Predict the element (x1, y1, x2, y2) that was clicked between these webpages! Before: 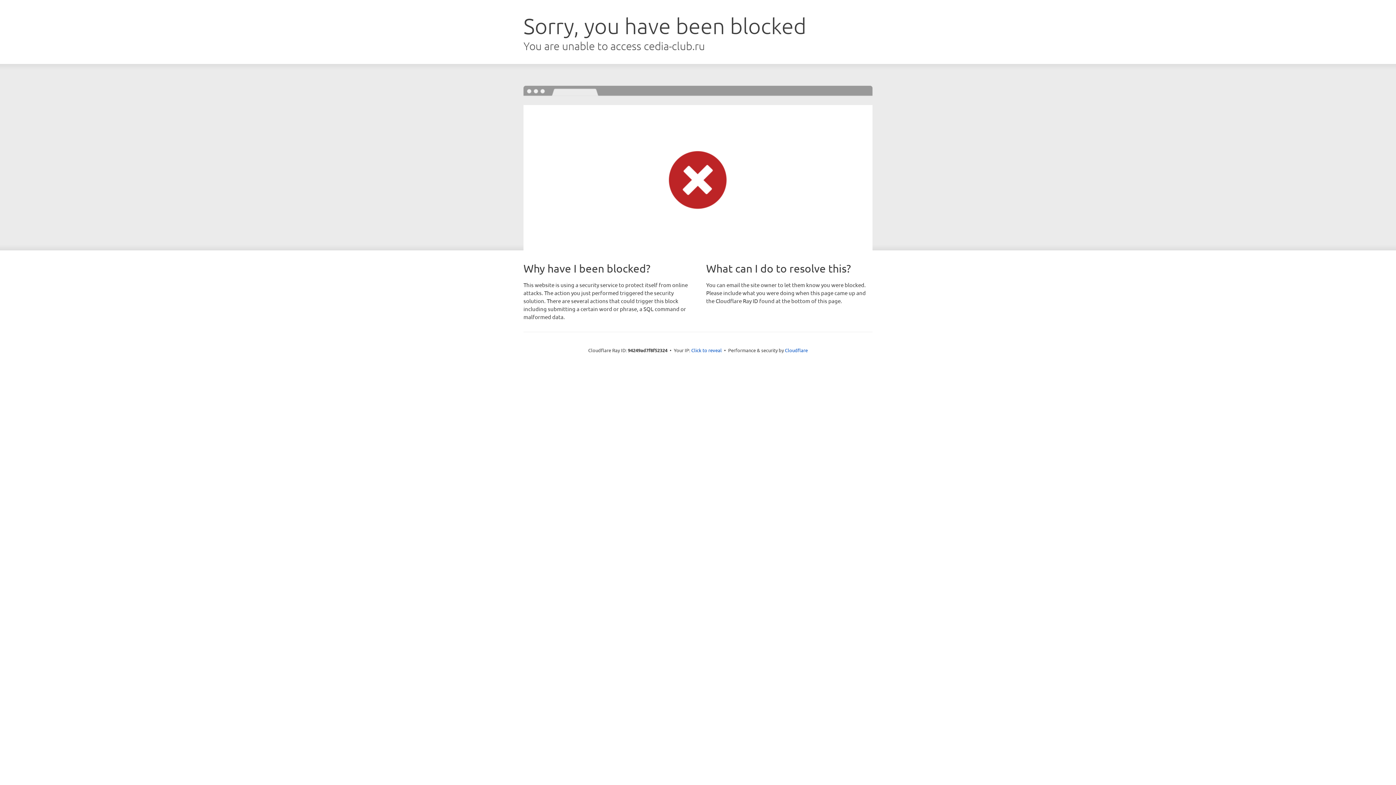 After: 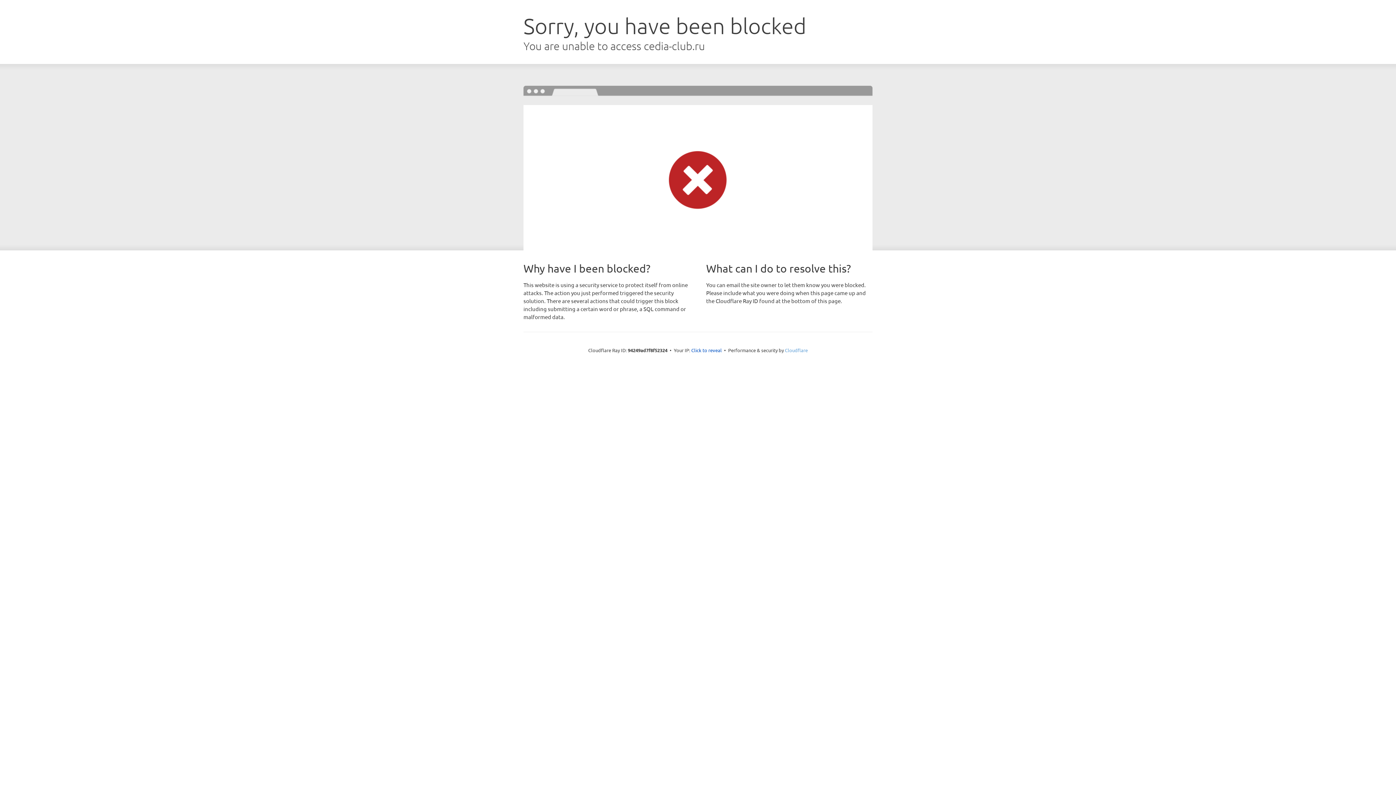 Action: bbox: (785, 347, 808, 353) label: Cloudflare